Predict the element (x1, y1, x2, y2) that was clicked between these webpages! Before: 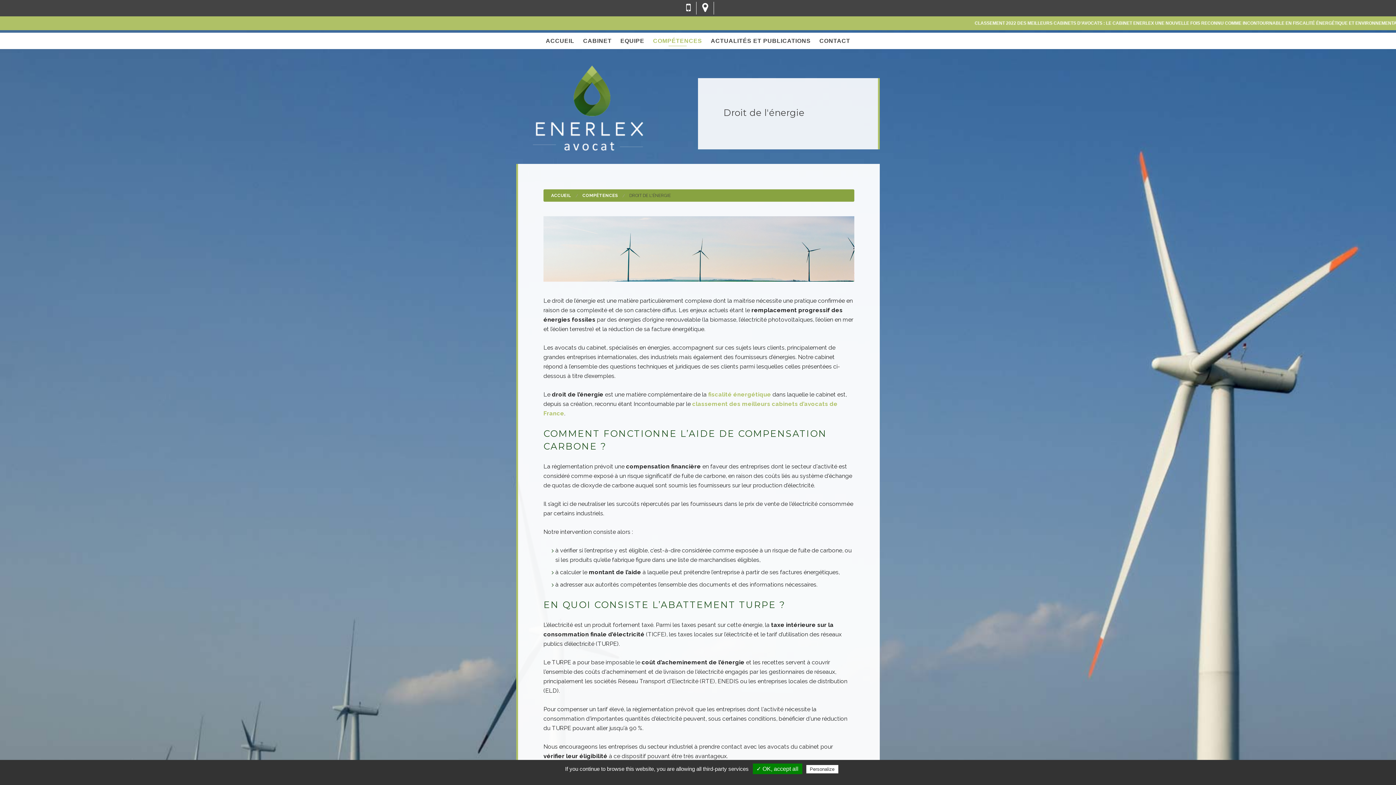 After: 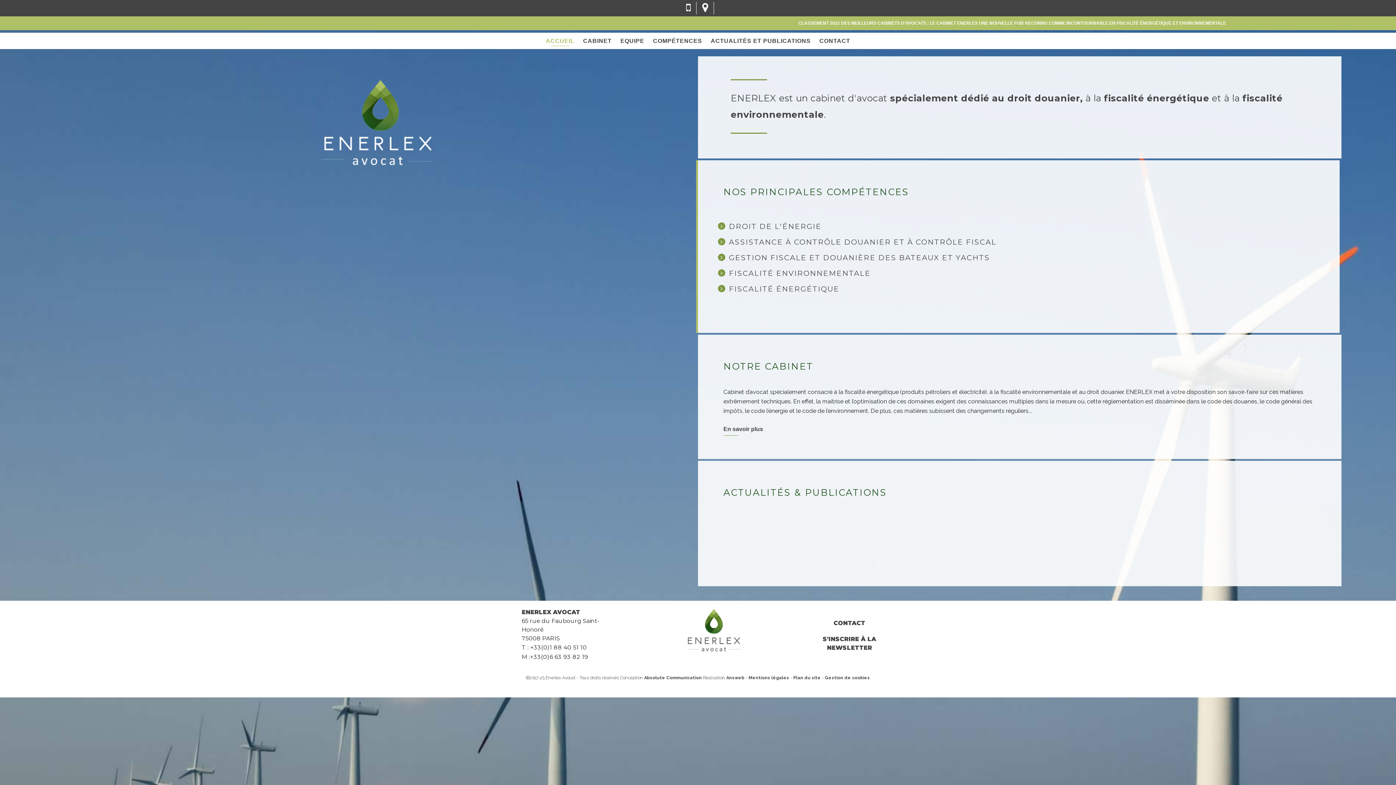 Action: bbox: (542, 32, 578, 49) label: ACCUEIL